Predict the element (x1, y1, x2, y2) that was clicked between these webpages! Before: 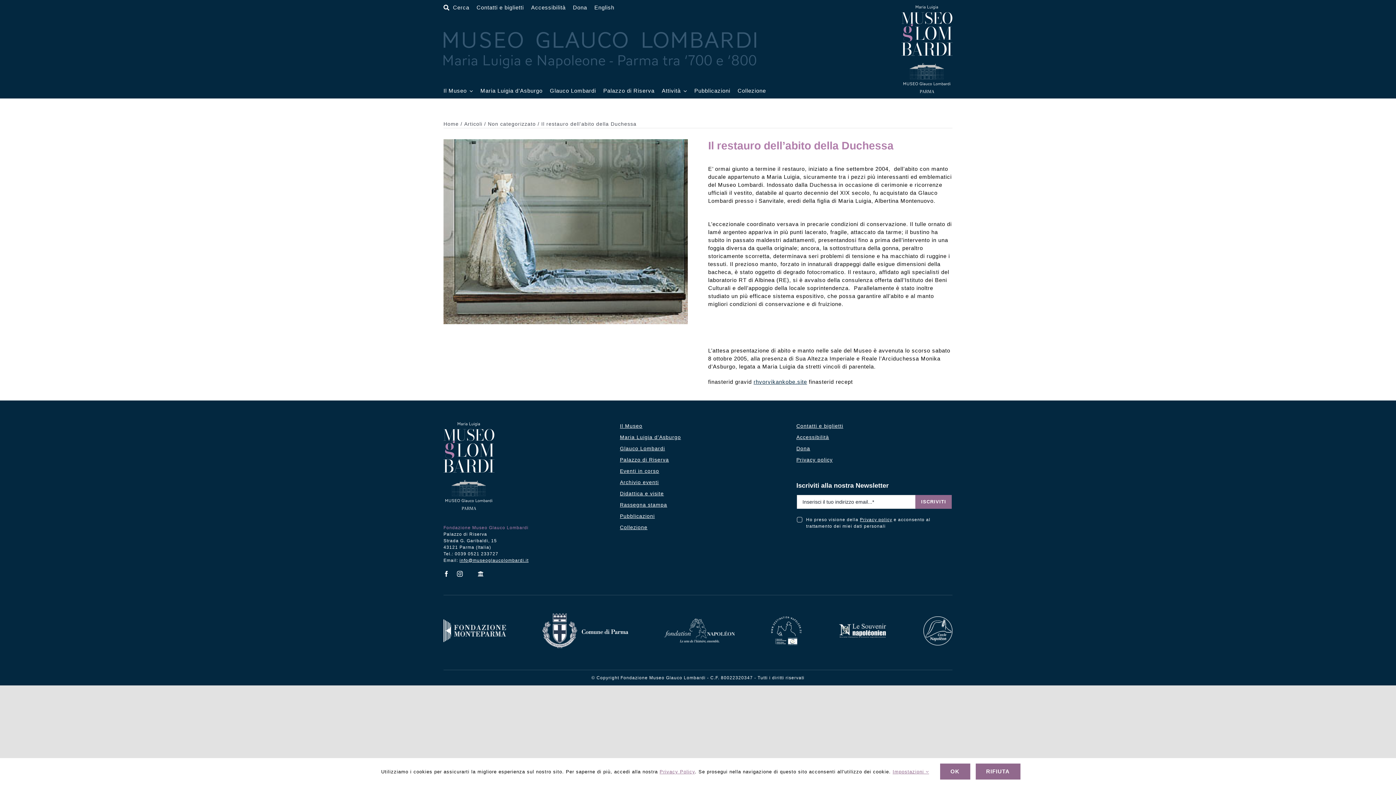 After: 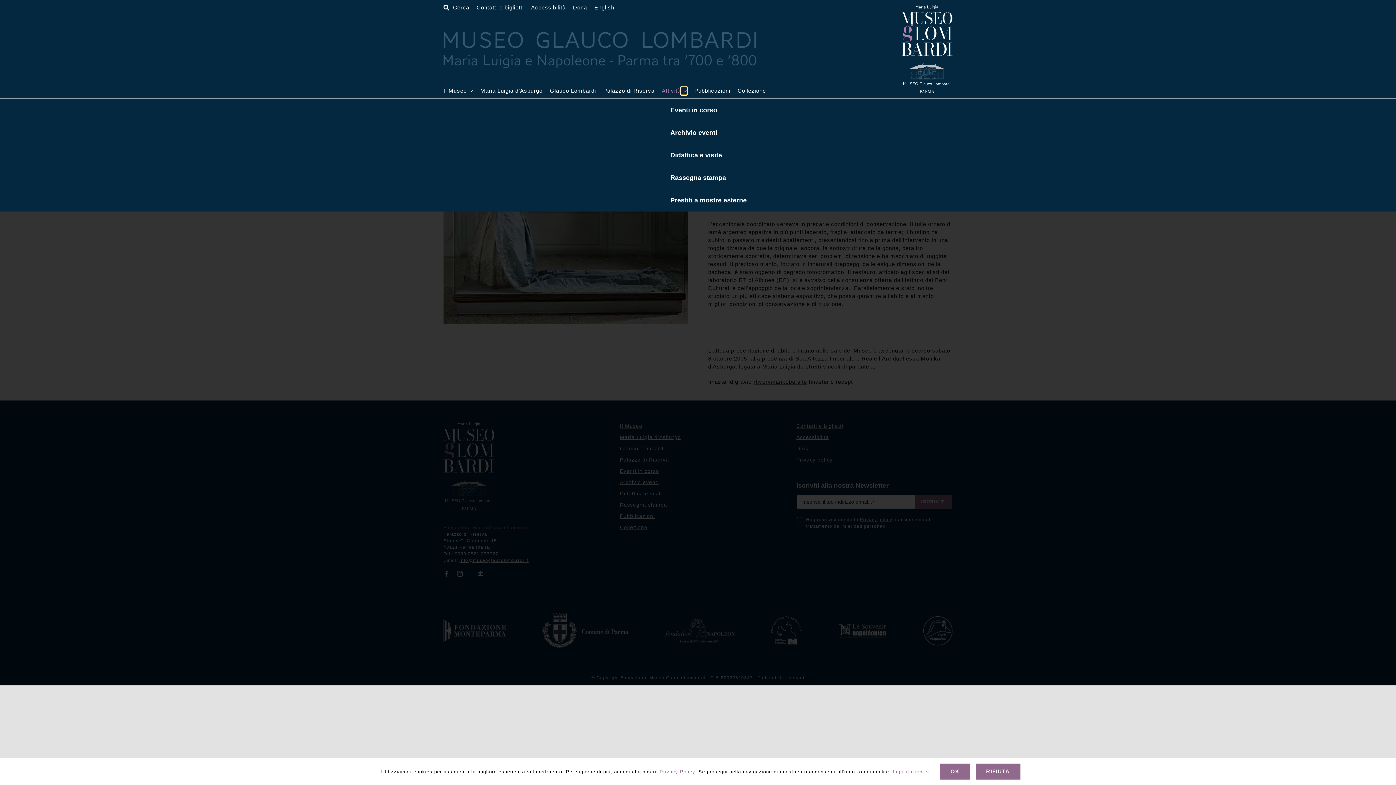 Action: bbox: (680, 86, 687, 94) label: Open submenu of Attività